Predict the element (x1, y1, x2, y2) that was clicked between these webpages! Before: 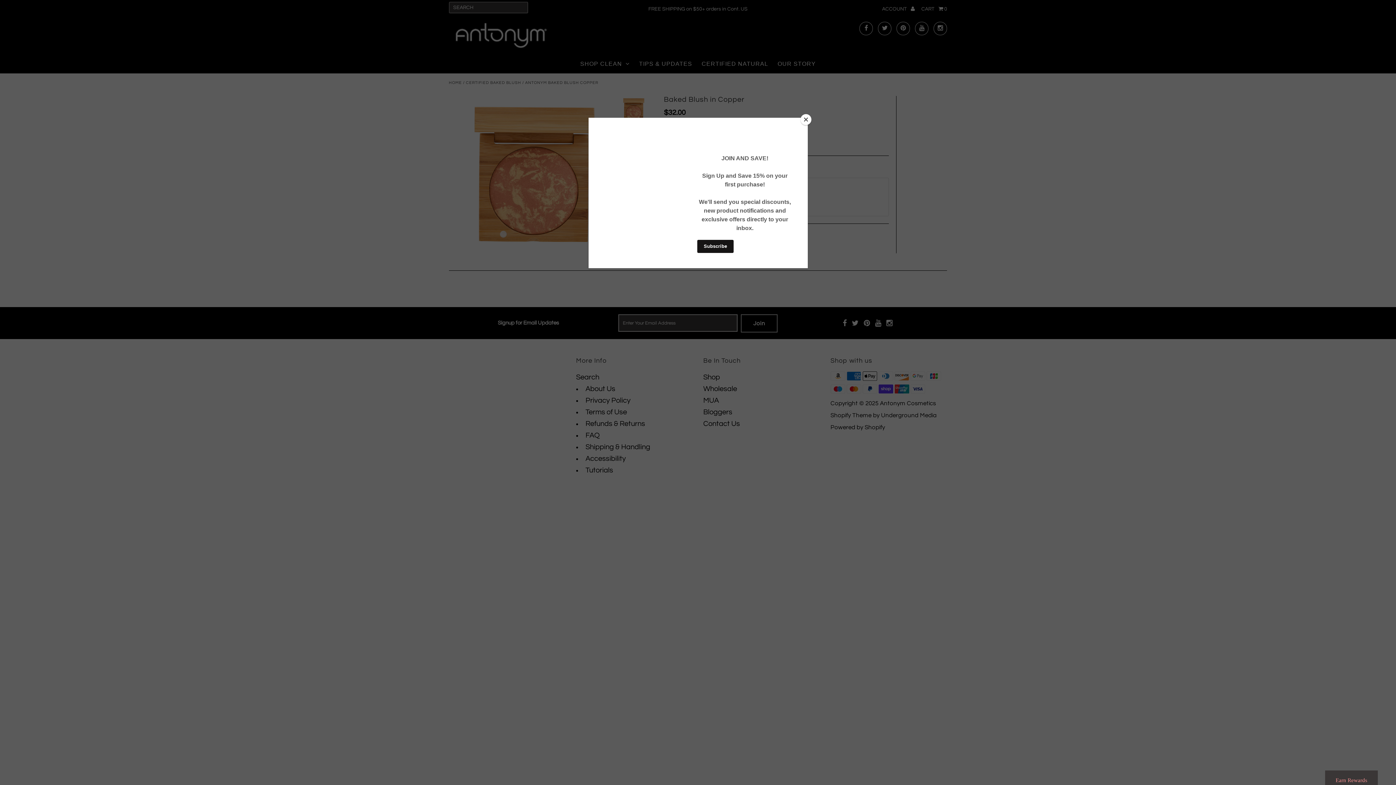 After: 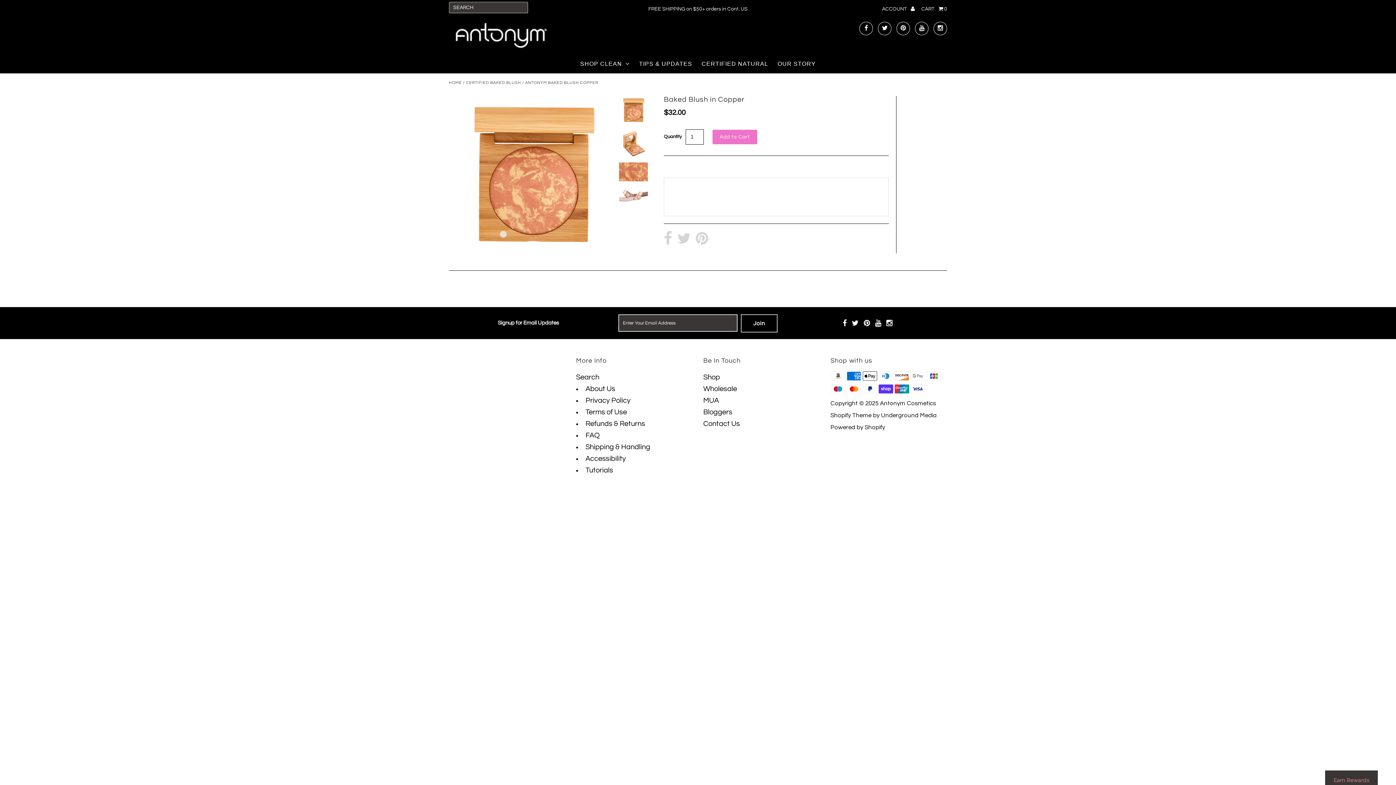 Action: label: Close bbox: (800, 114, 811, 125)